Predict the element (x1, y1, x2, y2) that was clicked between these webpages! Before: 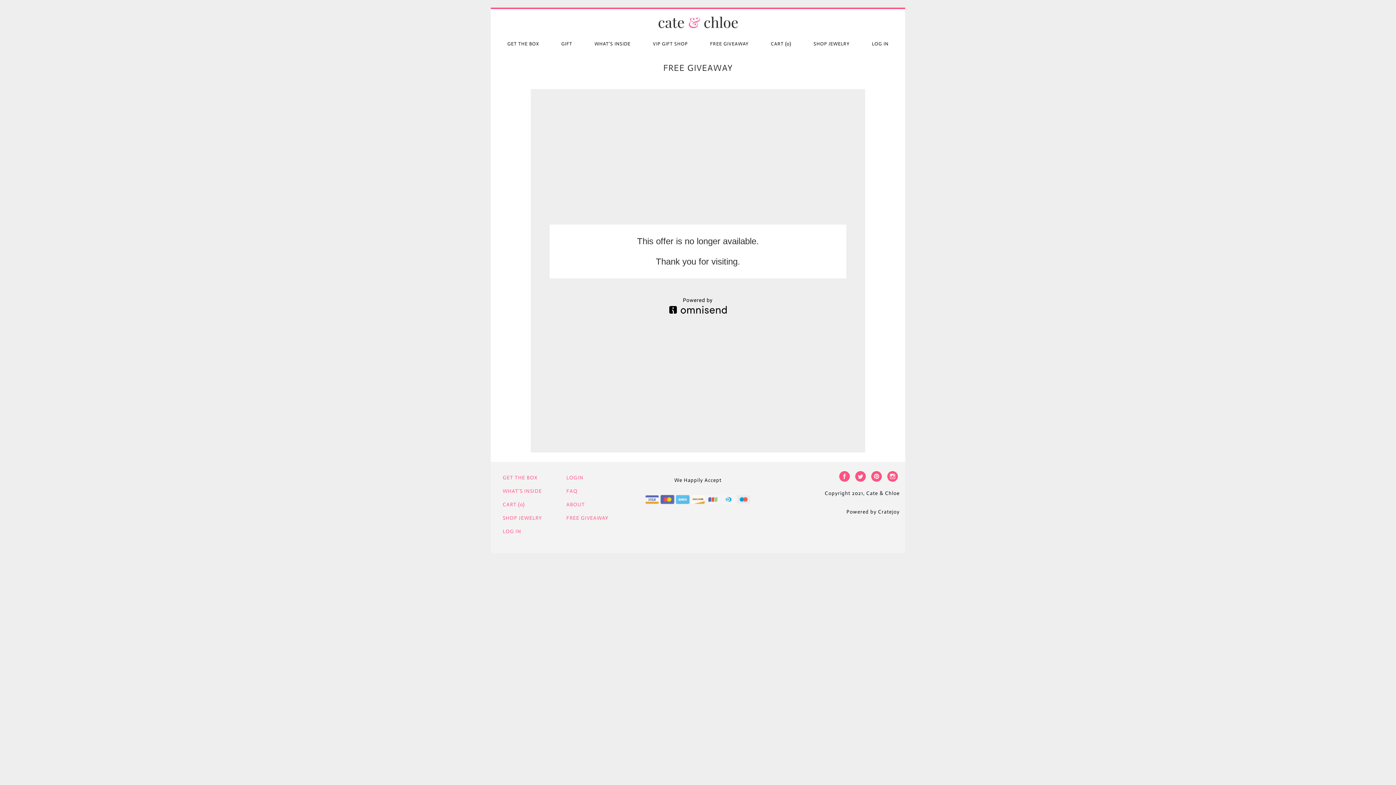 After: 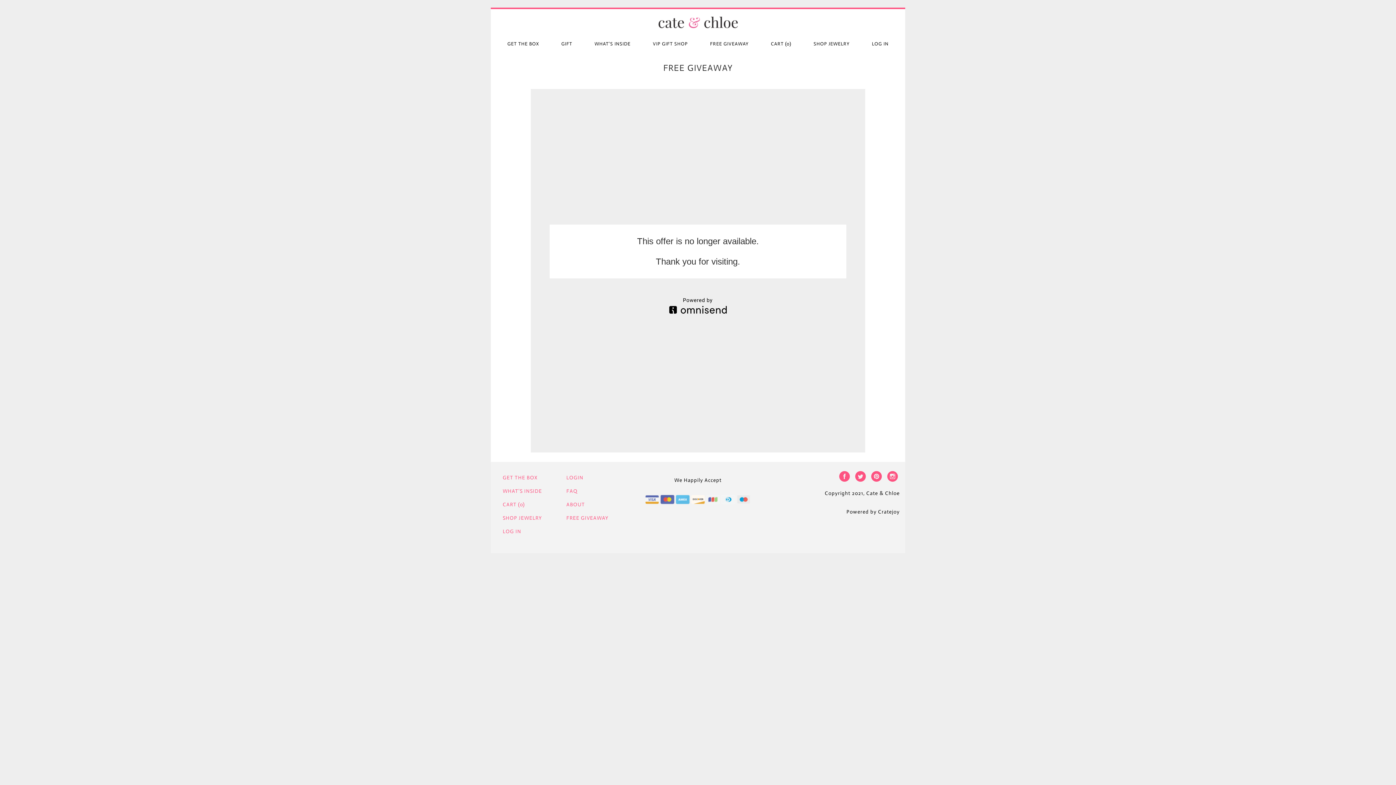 Action: label: FREE GIVEAWAY bbox: (566, 515, 608, 521)